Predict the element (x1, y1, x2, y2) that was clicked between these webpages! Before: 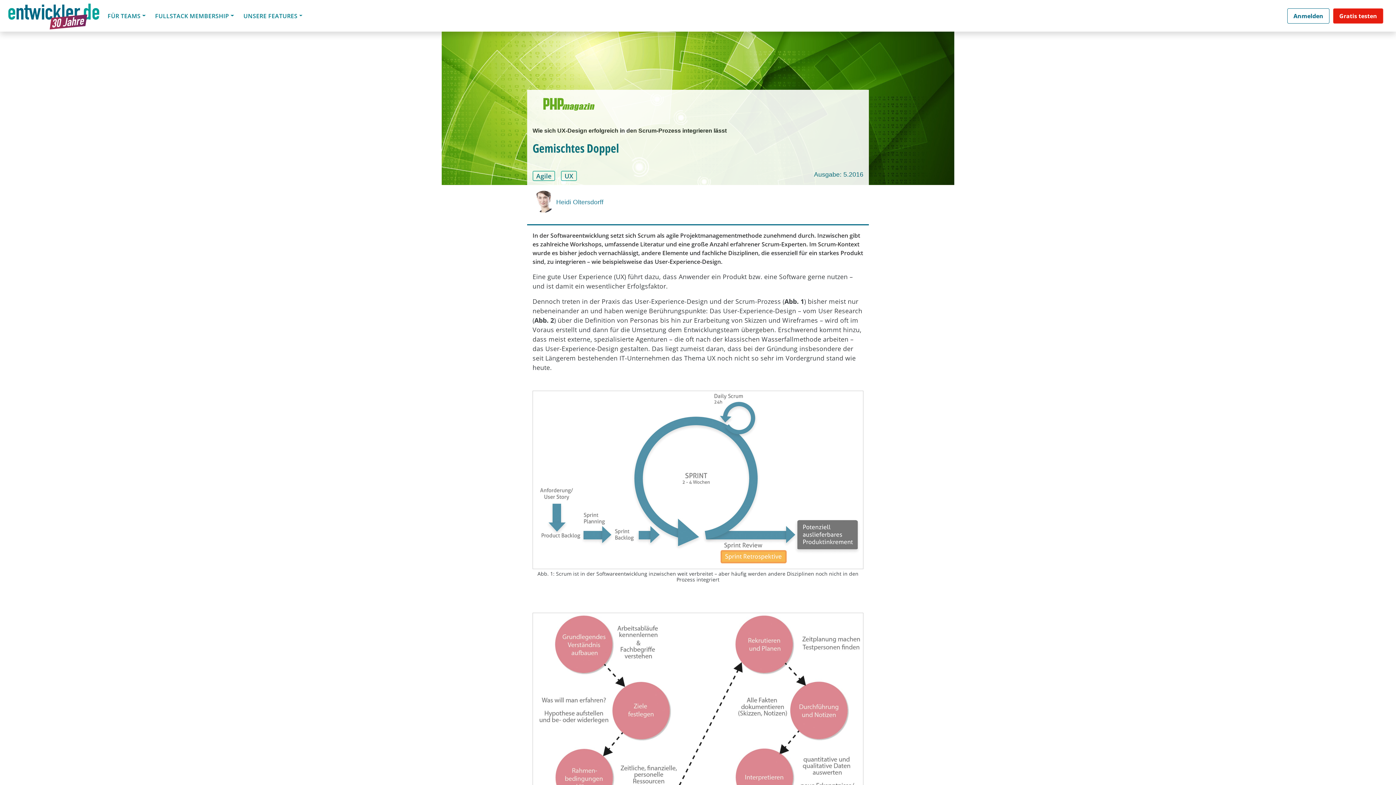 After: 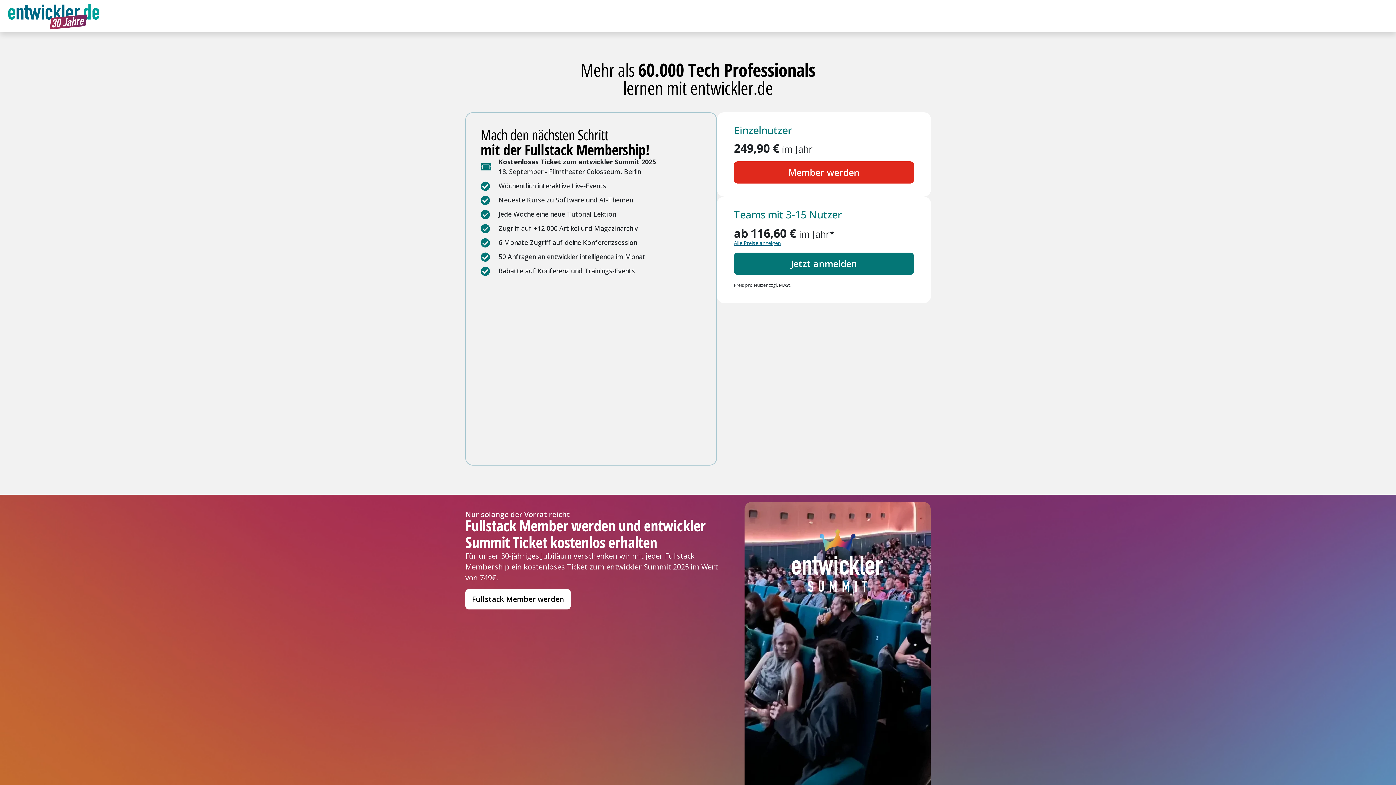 Action: bbox: (1333, 8, 1383, 23) label: Gratis testen